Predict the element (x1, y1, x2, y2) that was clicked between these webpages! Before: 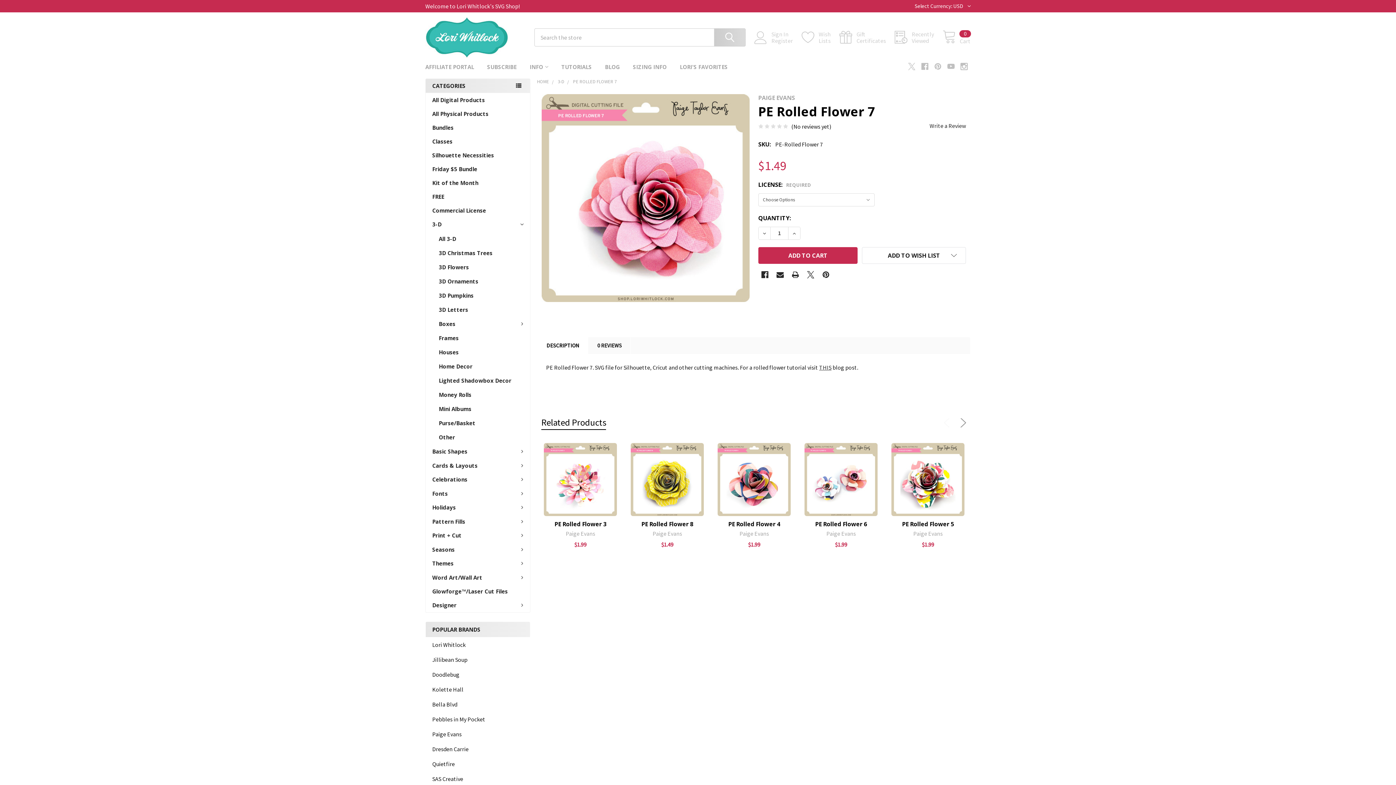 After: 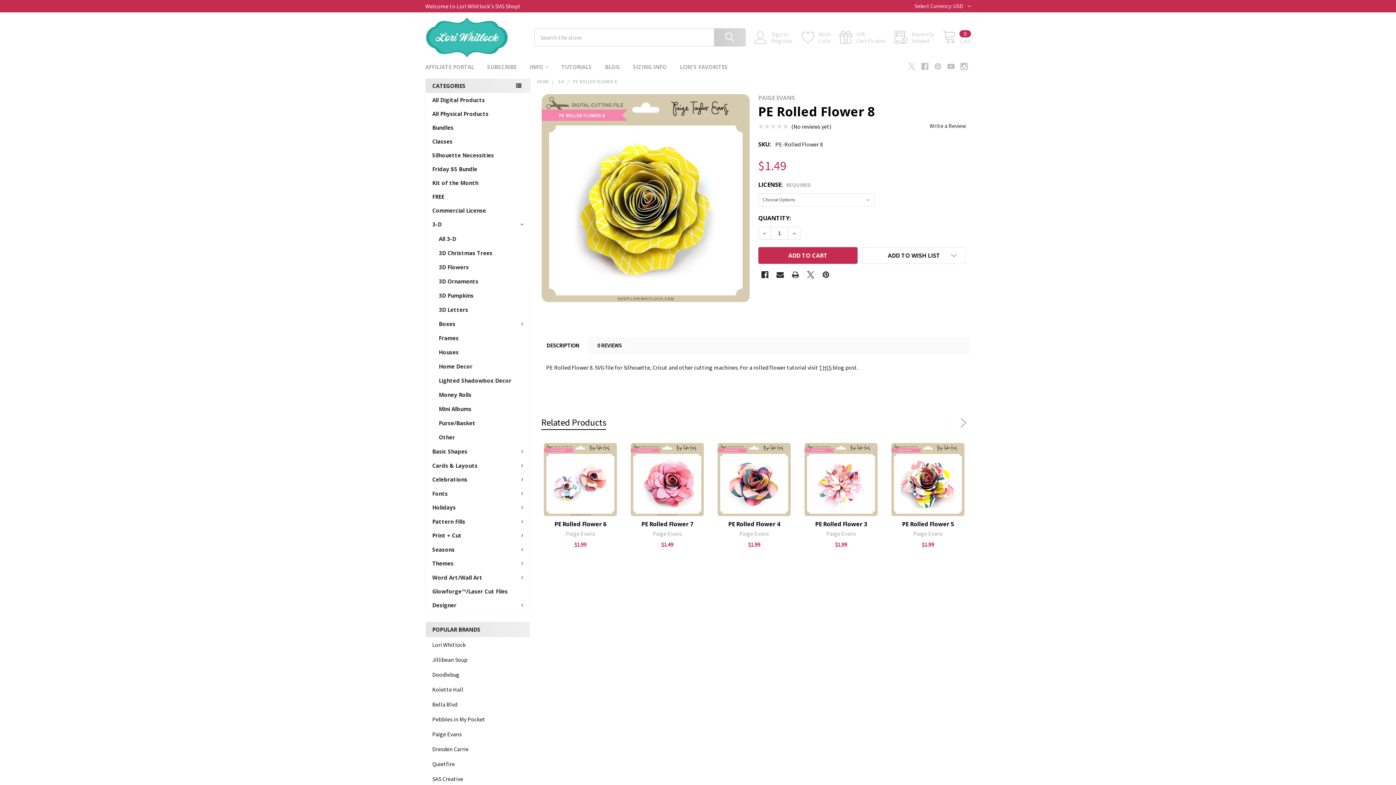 Action: bbox: (641, 520, 693, 528) label: PE Rolled Flower 8